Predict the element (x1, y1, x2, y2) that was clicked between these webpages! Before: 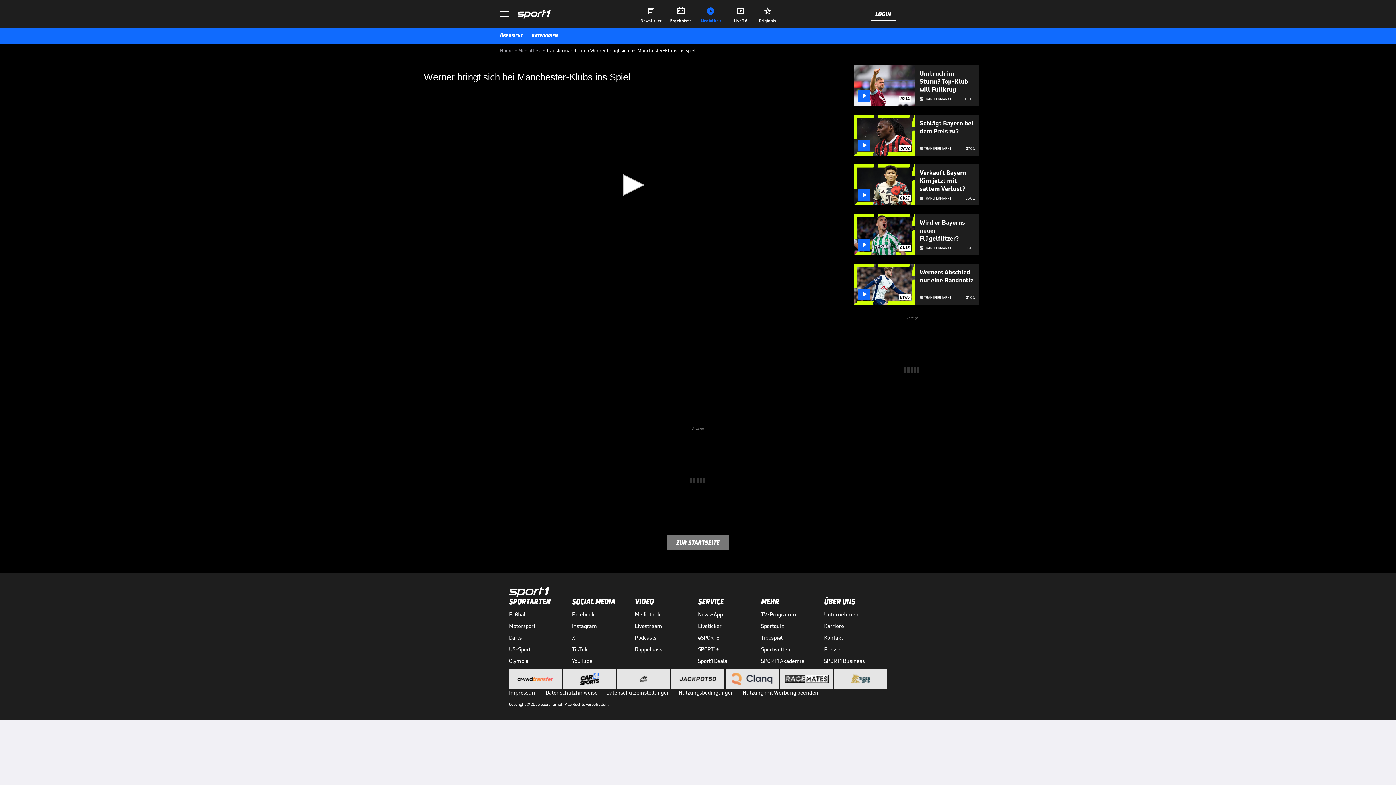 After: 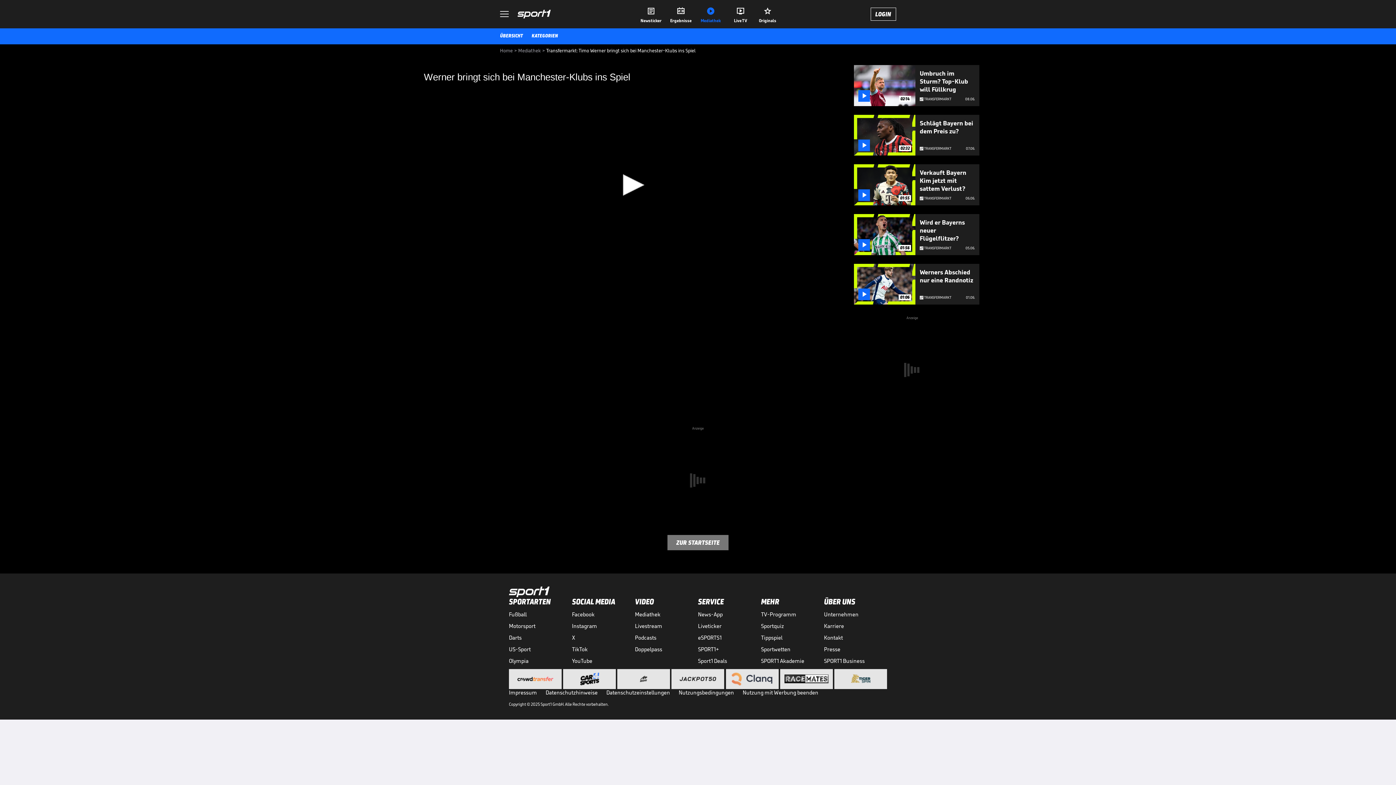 Action: bbox: (637, 672, 650, 685)